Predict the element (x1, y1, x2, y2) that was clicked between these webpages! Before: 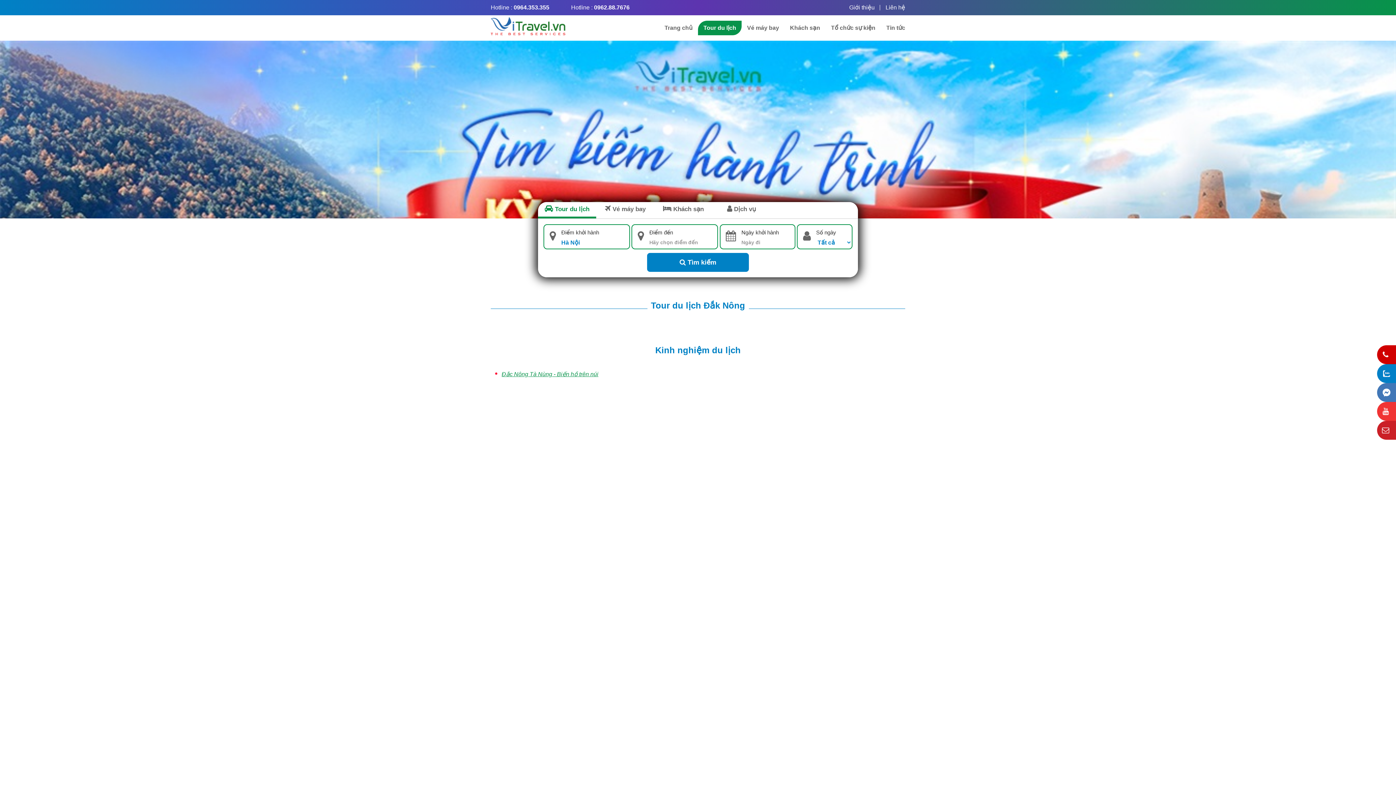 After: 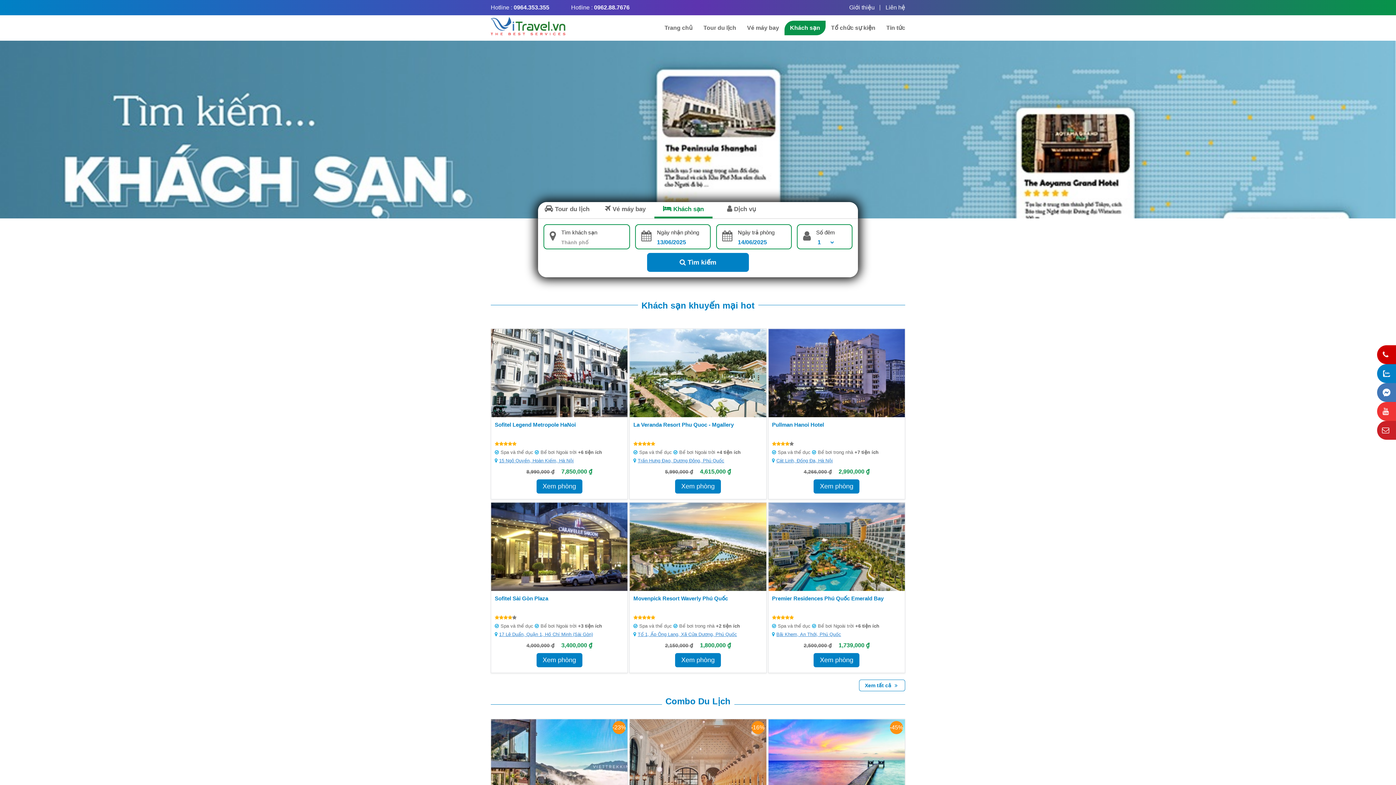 Action: label: Khách sạn bbox: (784, 20, 825, 35)